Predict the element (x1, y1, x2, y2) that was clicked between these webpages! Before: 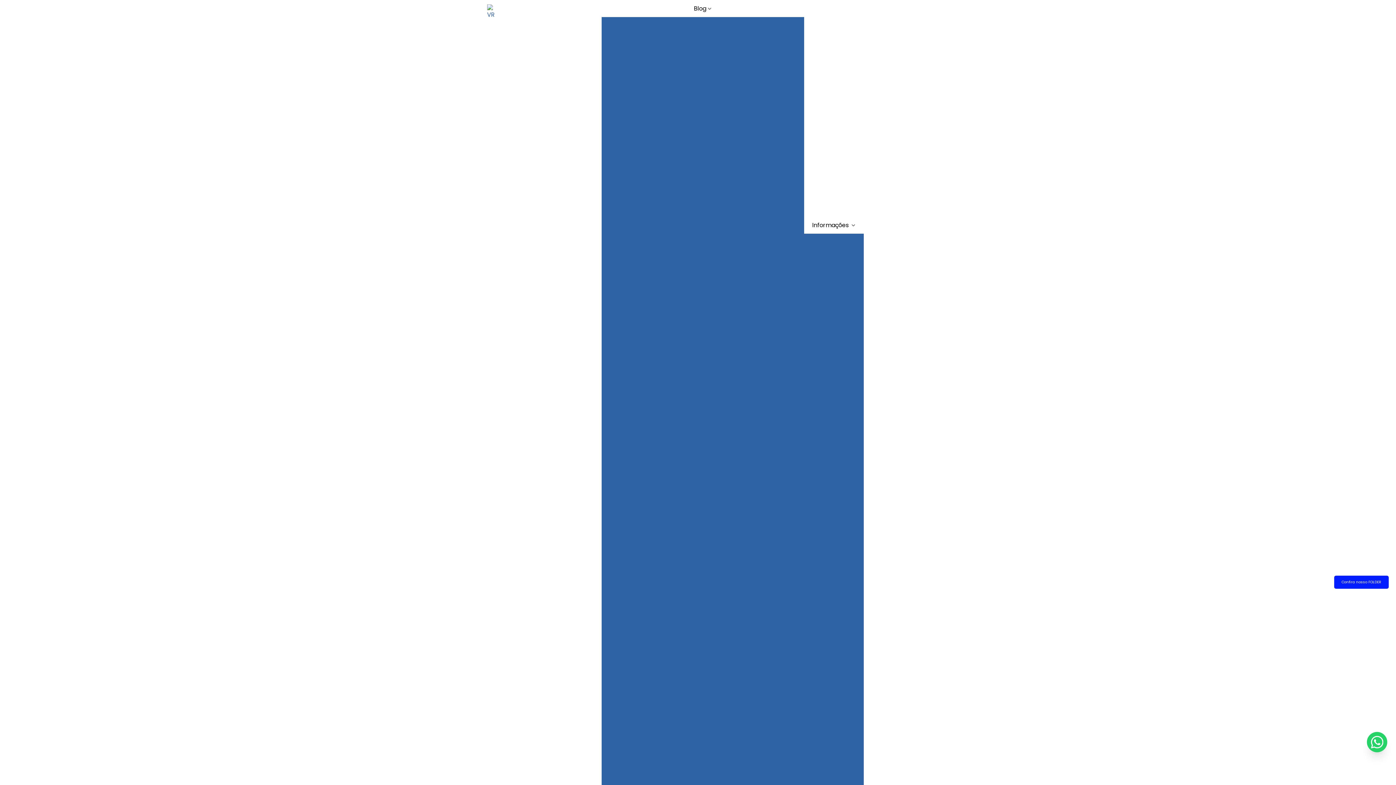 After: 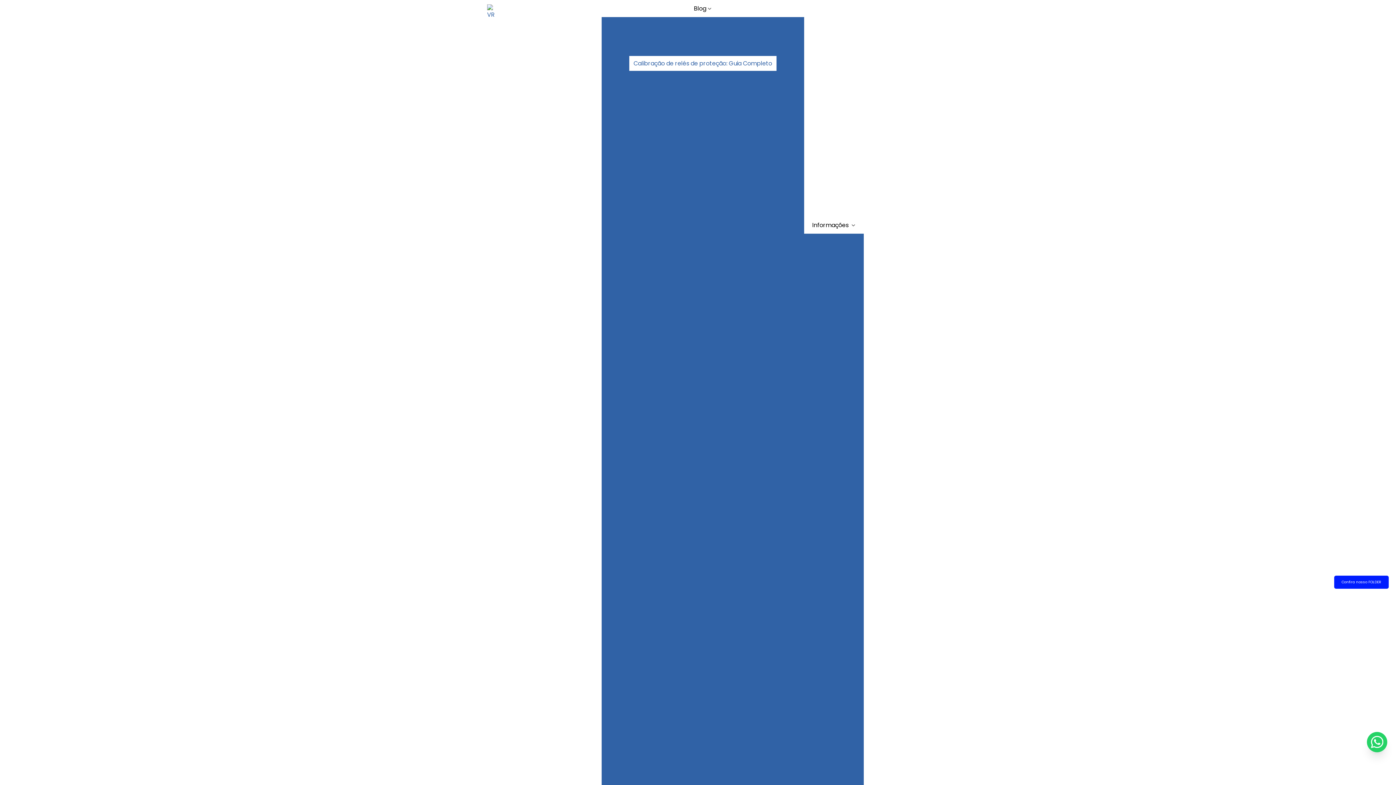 Action: label: Calibração de relés de proteção: Guia Completo bbox: (629, 56, 776, 70)